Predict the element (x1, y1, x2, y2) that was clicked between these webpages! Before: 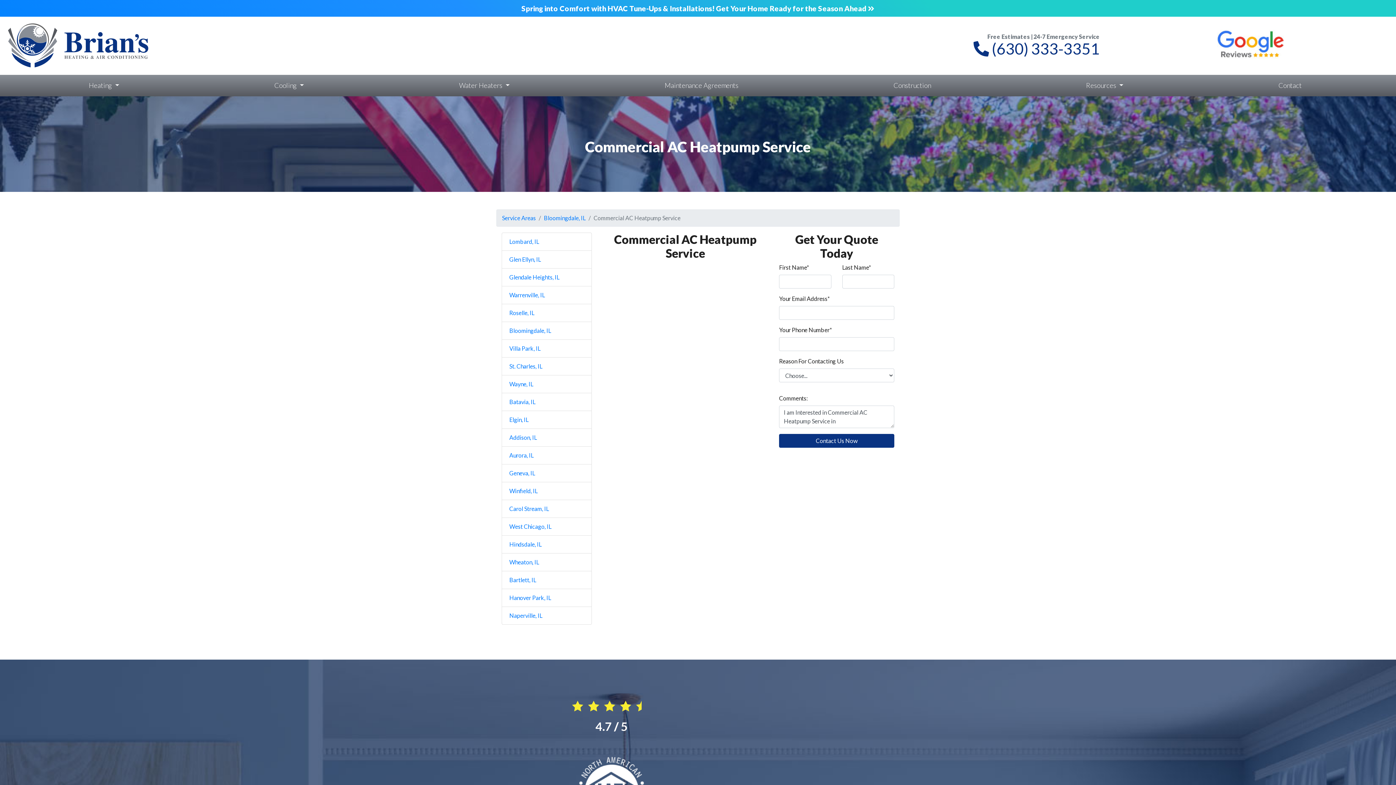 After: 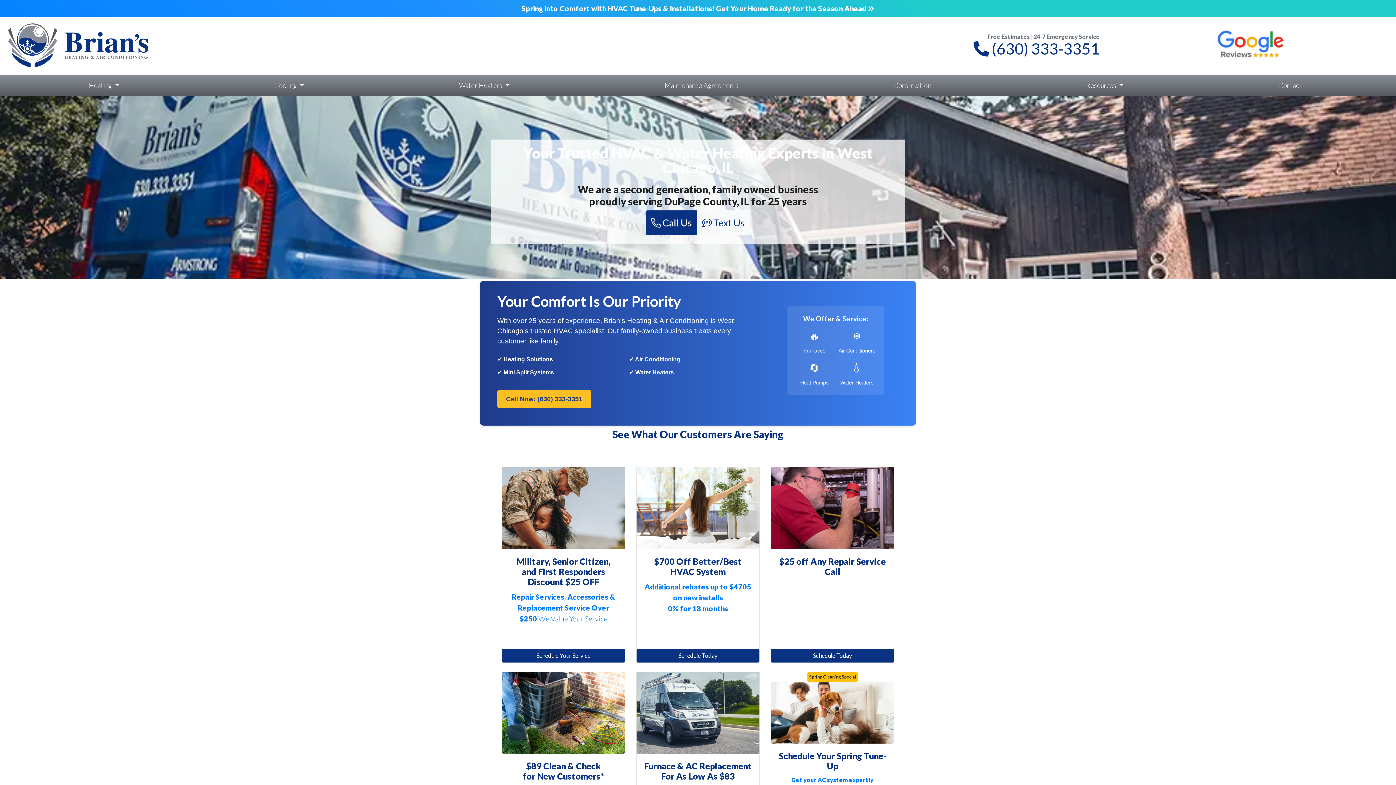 Action: bbox: (5, 22, 151, 69)